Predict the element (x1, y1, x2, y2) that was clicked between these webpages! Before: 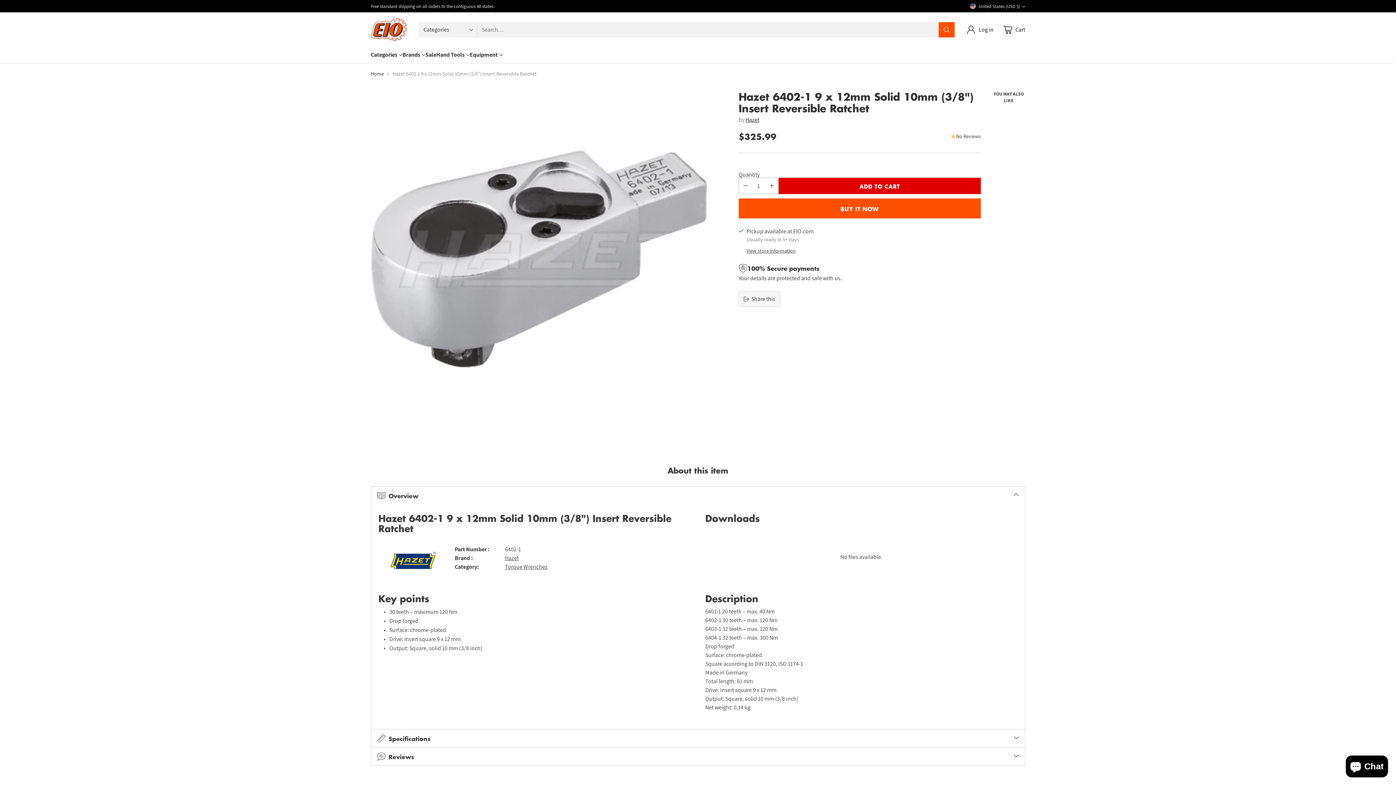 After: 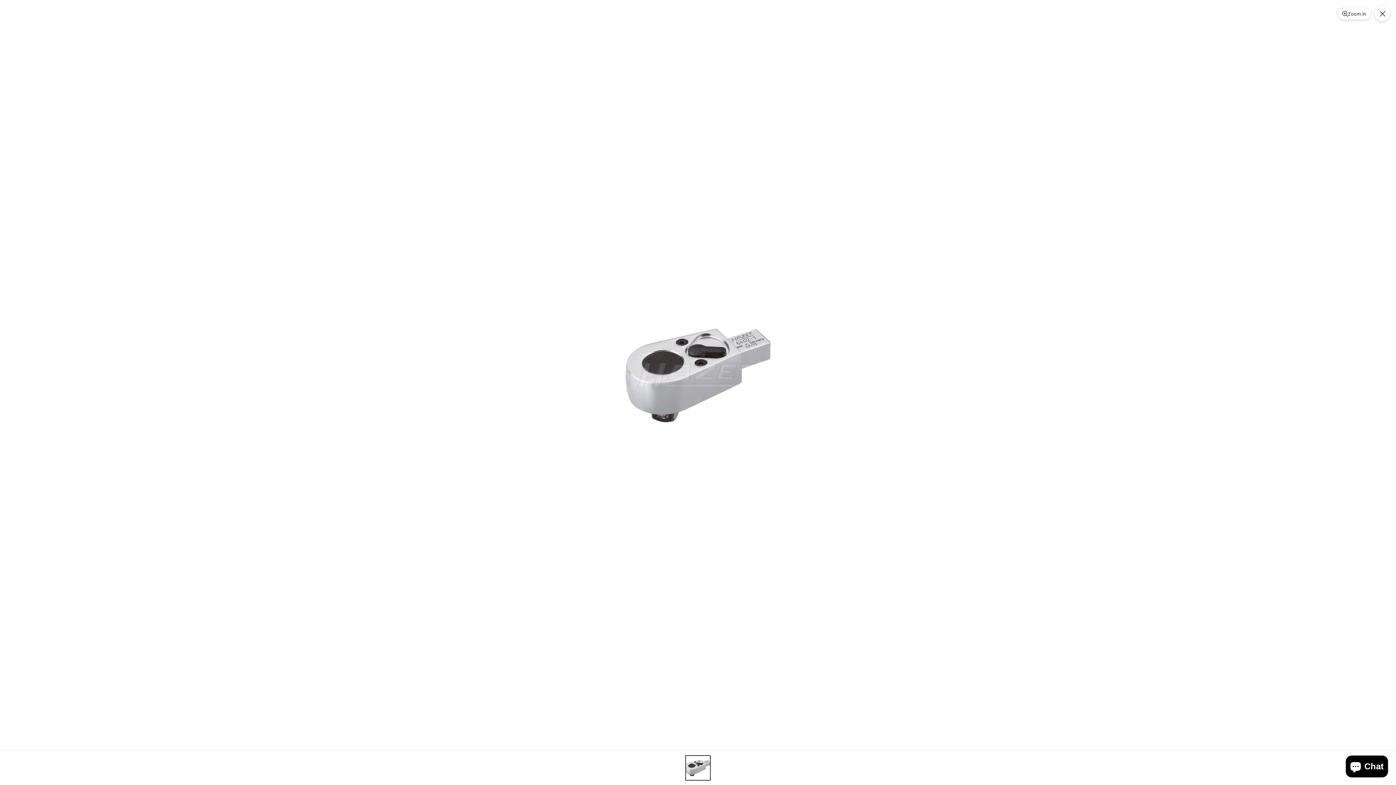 Action: label: Hazet 6402-1 9 x 12mm Solid 10mm (3/8 bbox: (370, 90, 707, 427)